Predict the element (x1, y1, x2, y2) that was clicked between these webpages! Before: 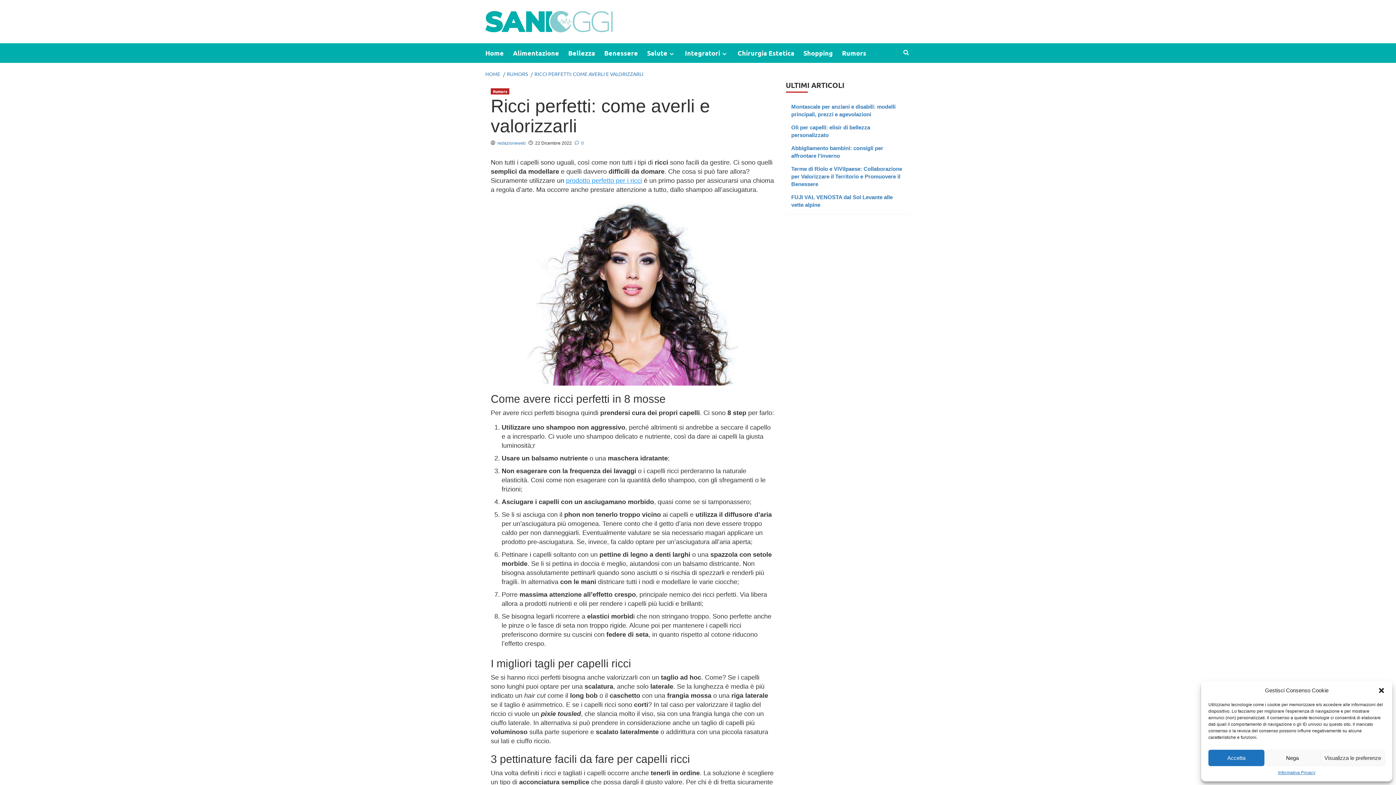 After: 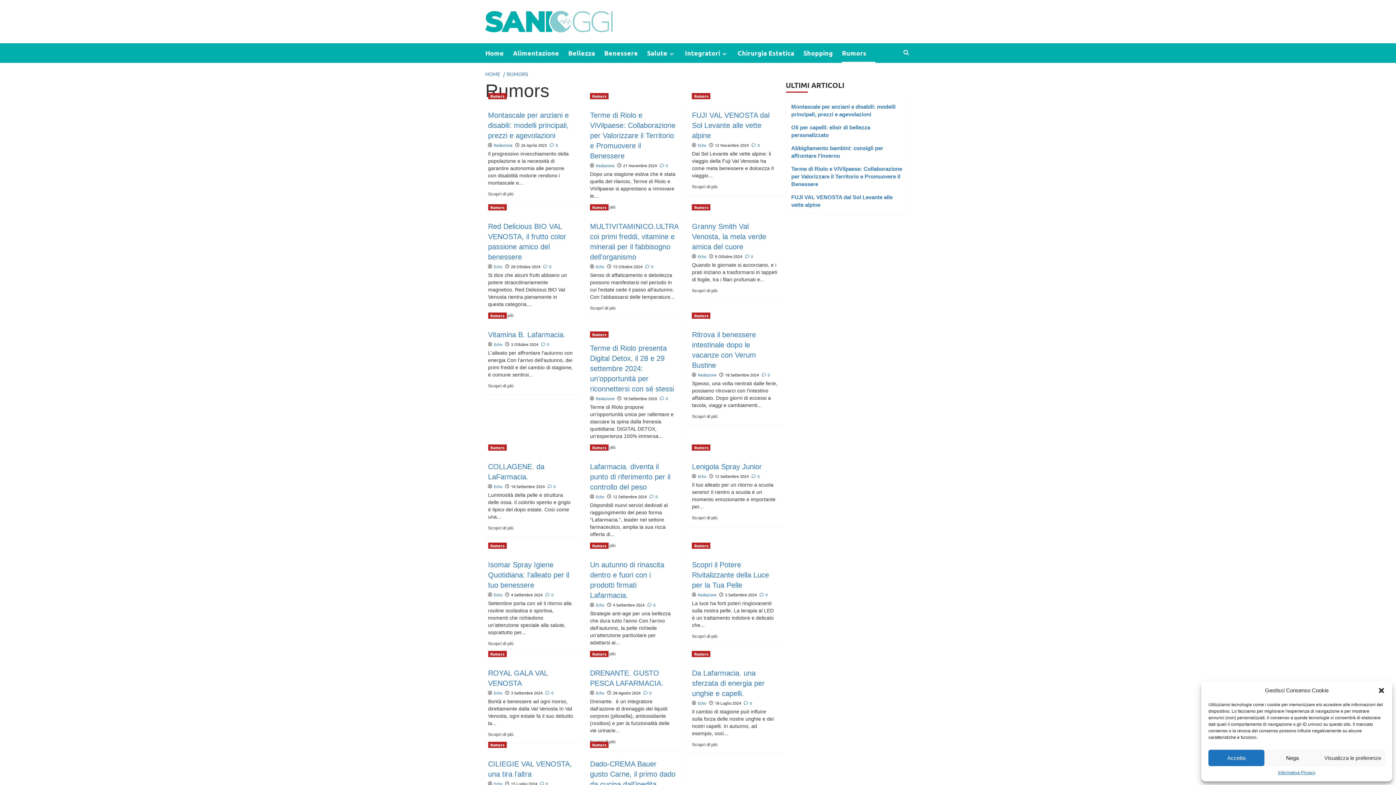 Action: bbox: (490, 88, 509, 94) label: View all posts in Rumors